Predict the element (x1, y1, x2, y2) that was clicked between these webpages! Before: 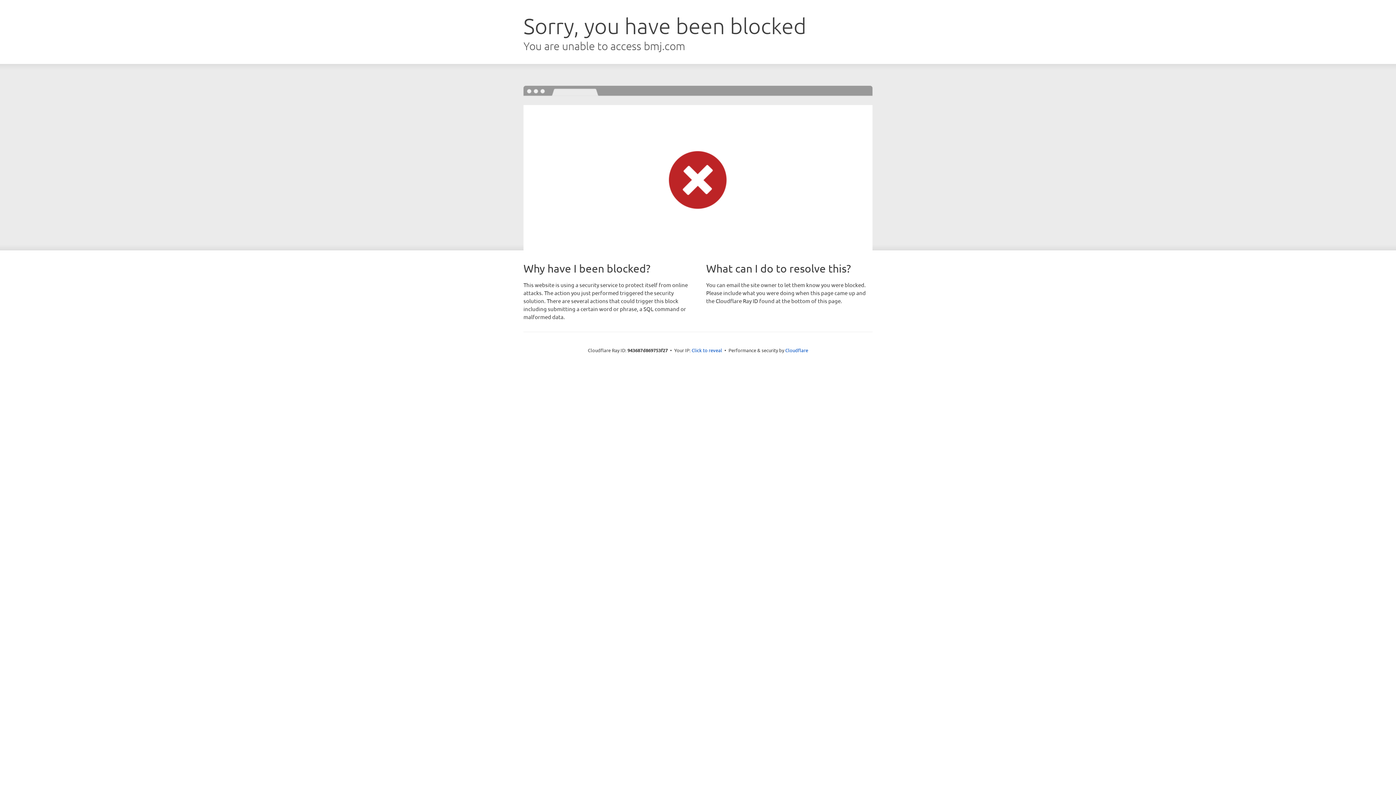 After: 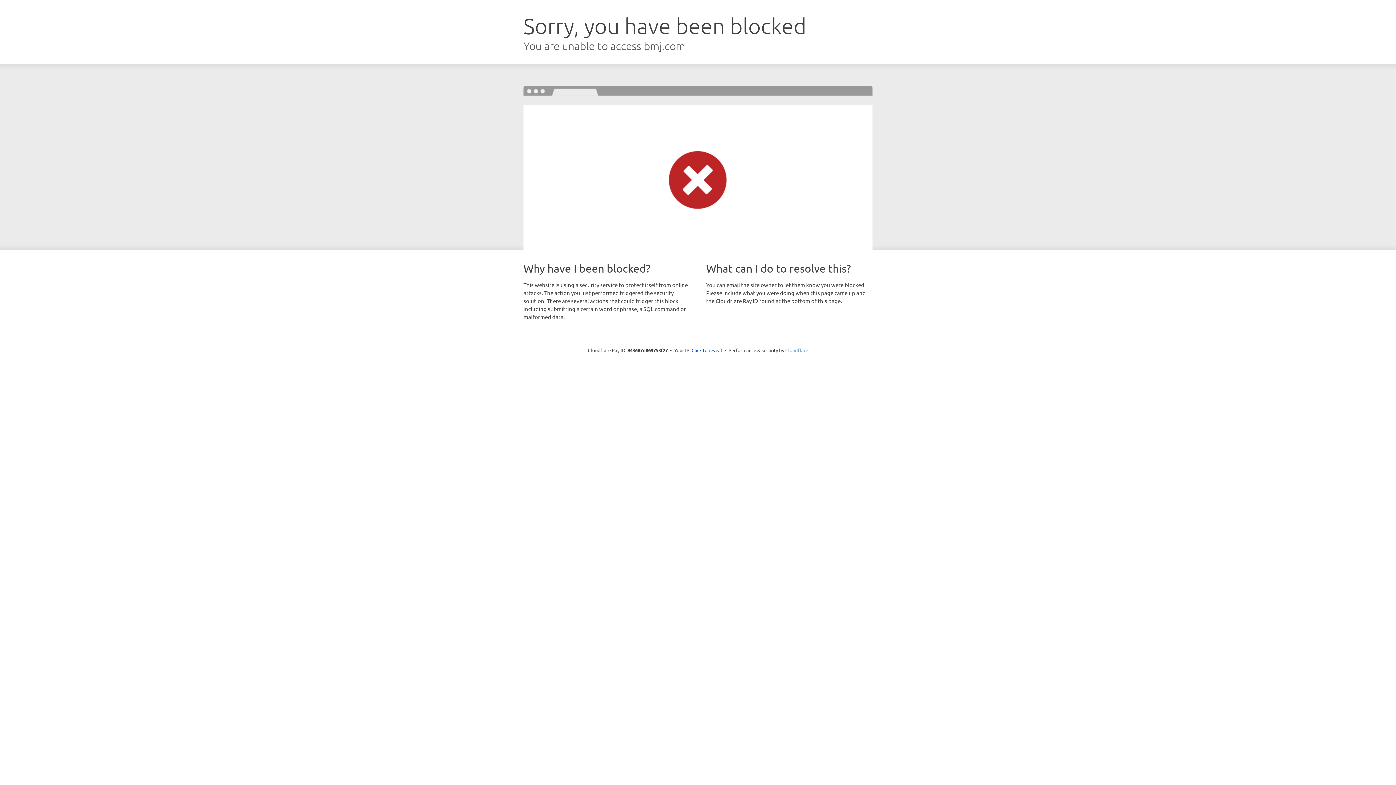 Action: bbox: (785, 347, 808, 353) label: Cloudflare